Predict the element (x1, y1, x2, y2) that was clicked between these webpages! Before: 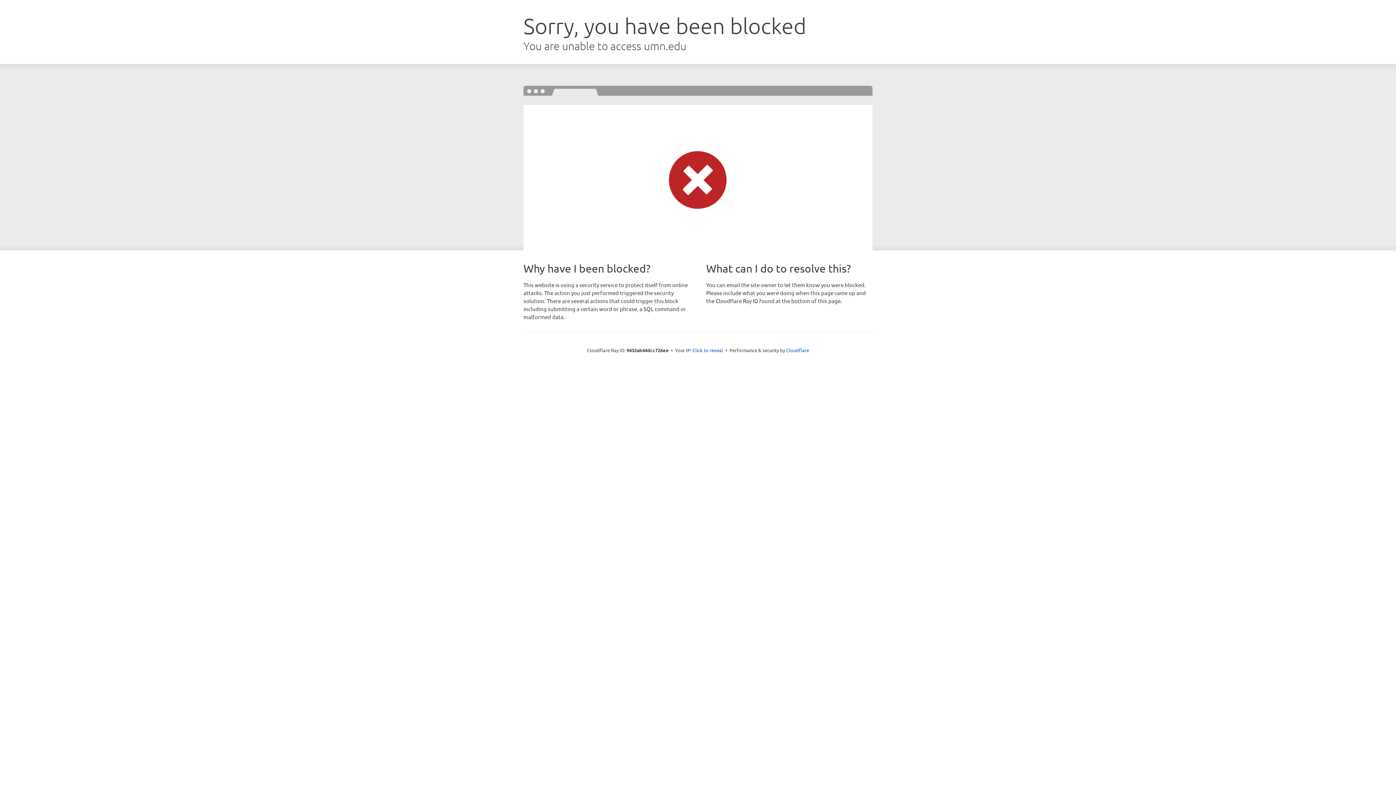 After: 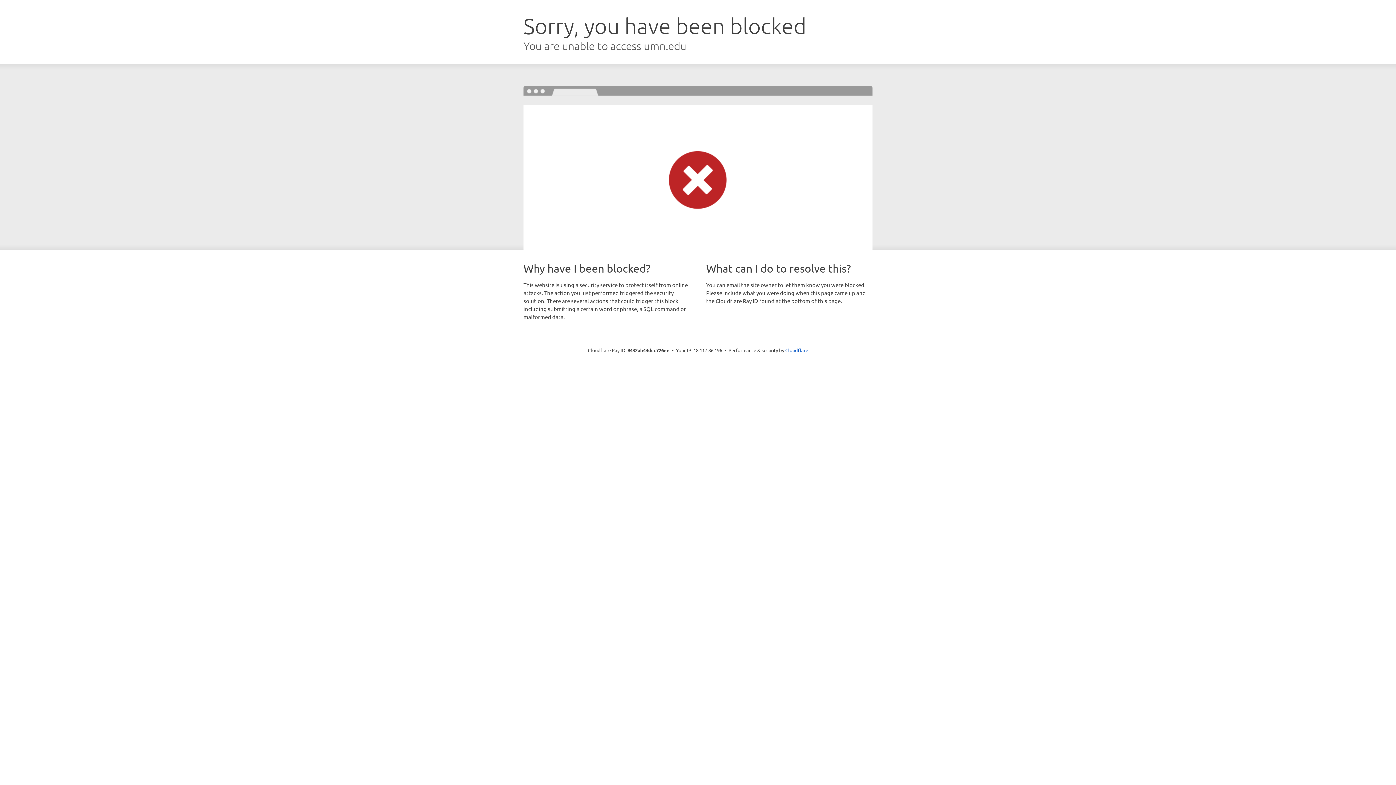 Action: bbox: (692, 346, 723, 353) label: Click to reveal